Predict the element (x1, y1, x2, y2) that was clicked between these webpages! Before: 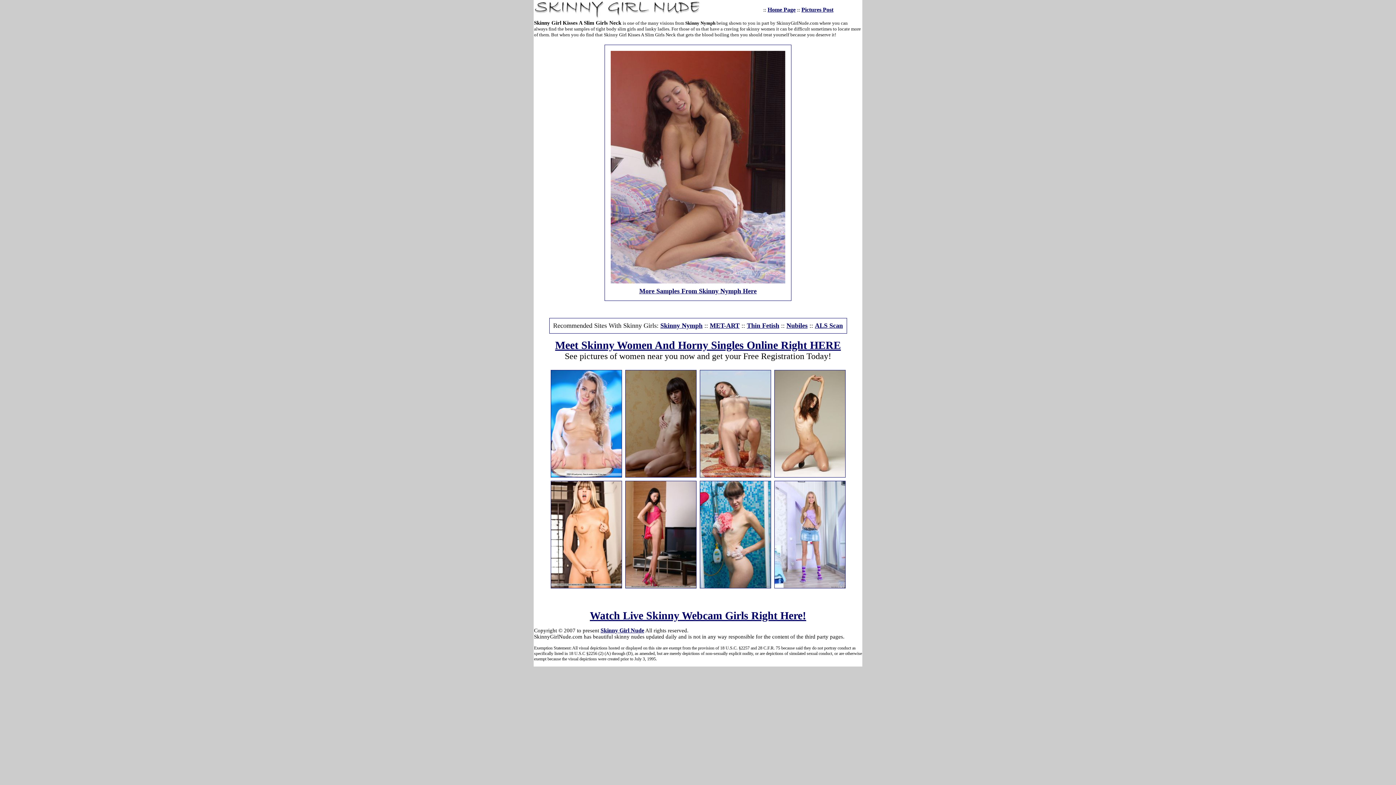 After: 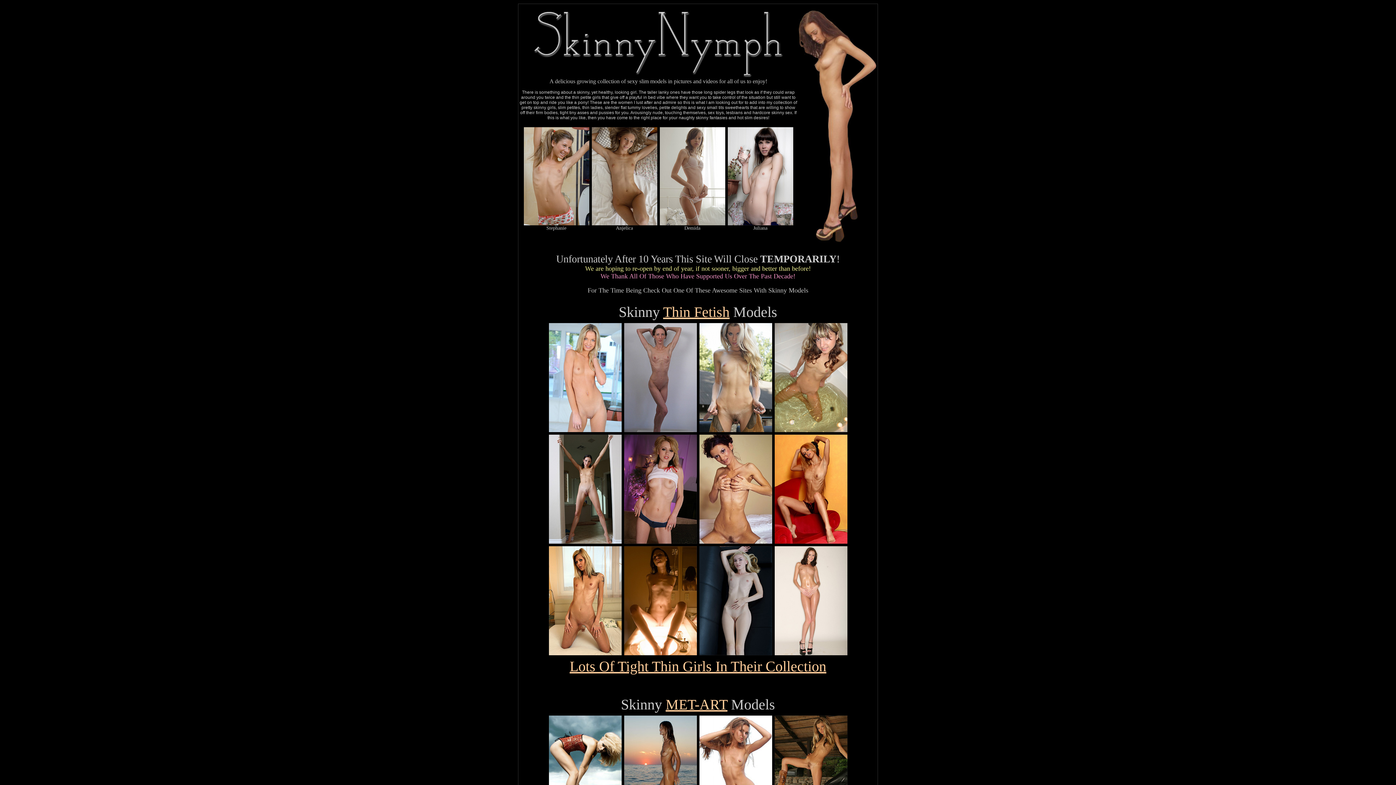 Action: bbox: (610, 278, 785, 284)